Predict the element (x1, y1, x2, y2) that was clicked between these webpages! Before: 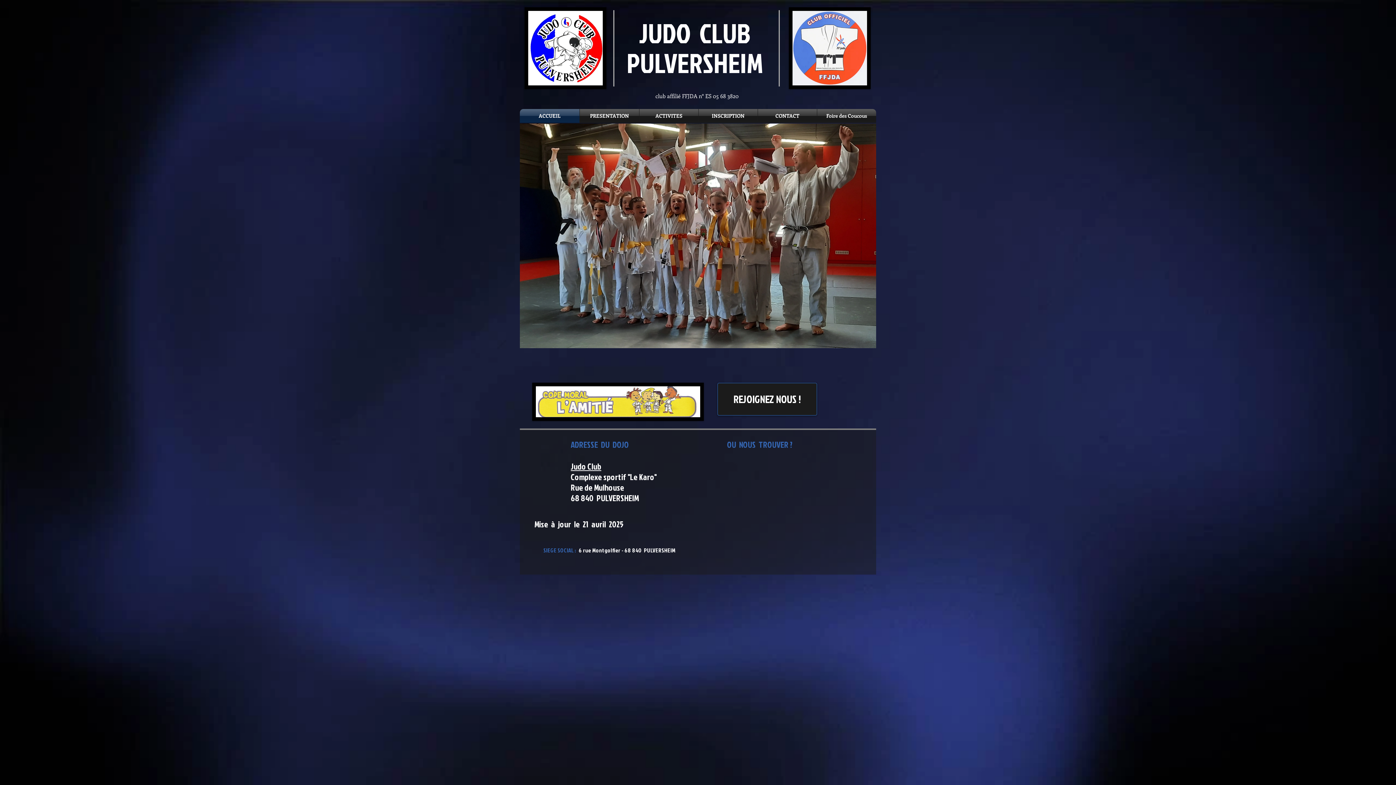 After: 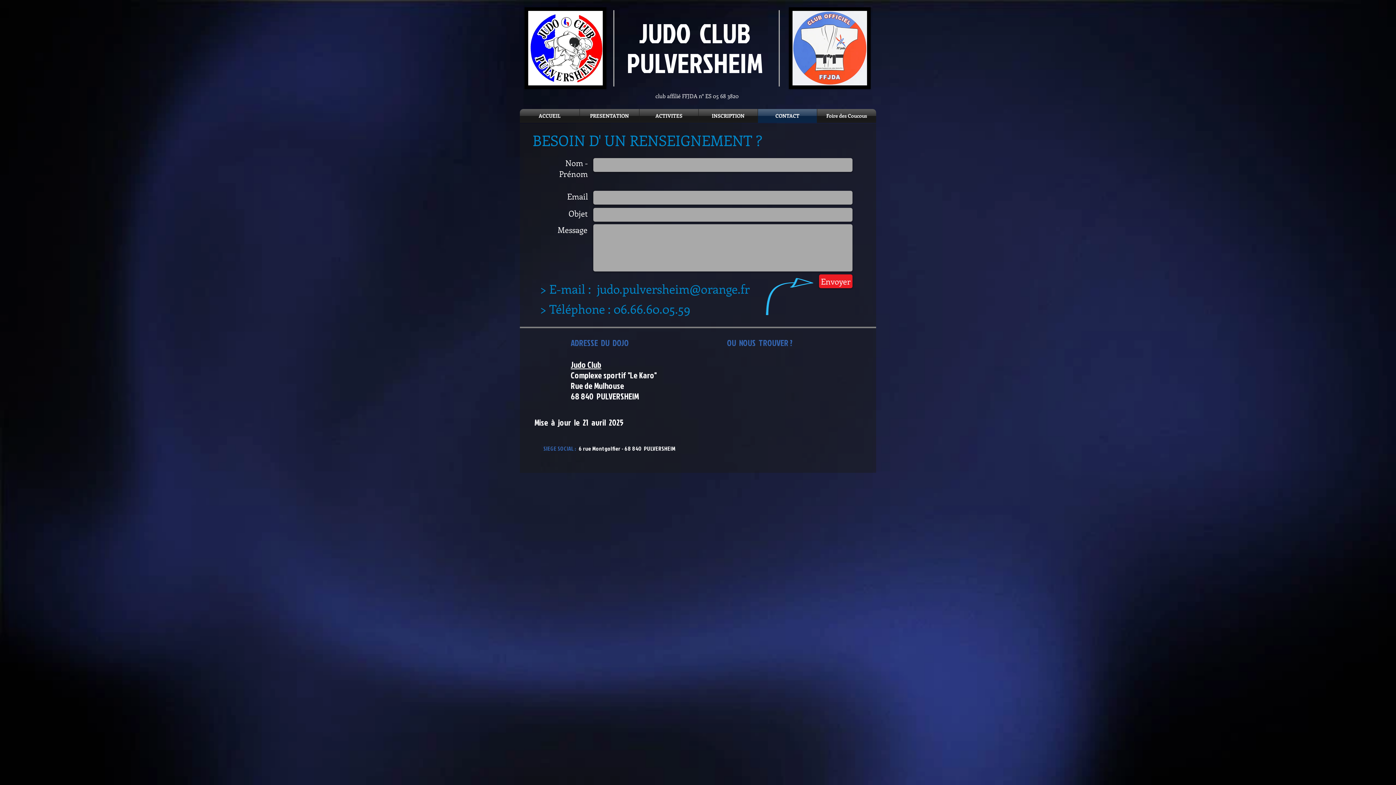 Action: label: REJOIGNEZ  NOUS  ! bbox: (717, 382, 817, 416)